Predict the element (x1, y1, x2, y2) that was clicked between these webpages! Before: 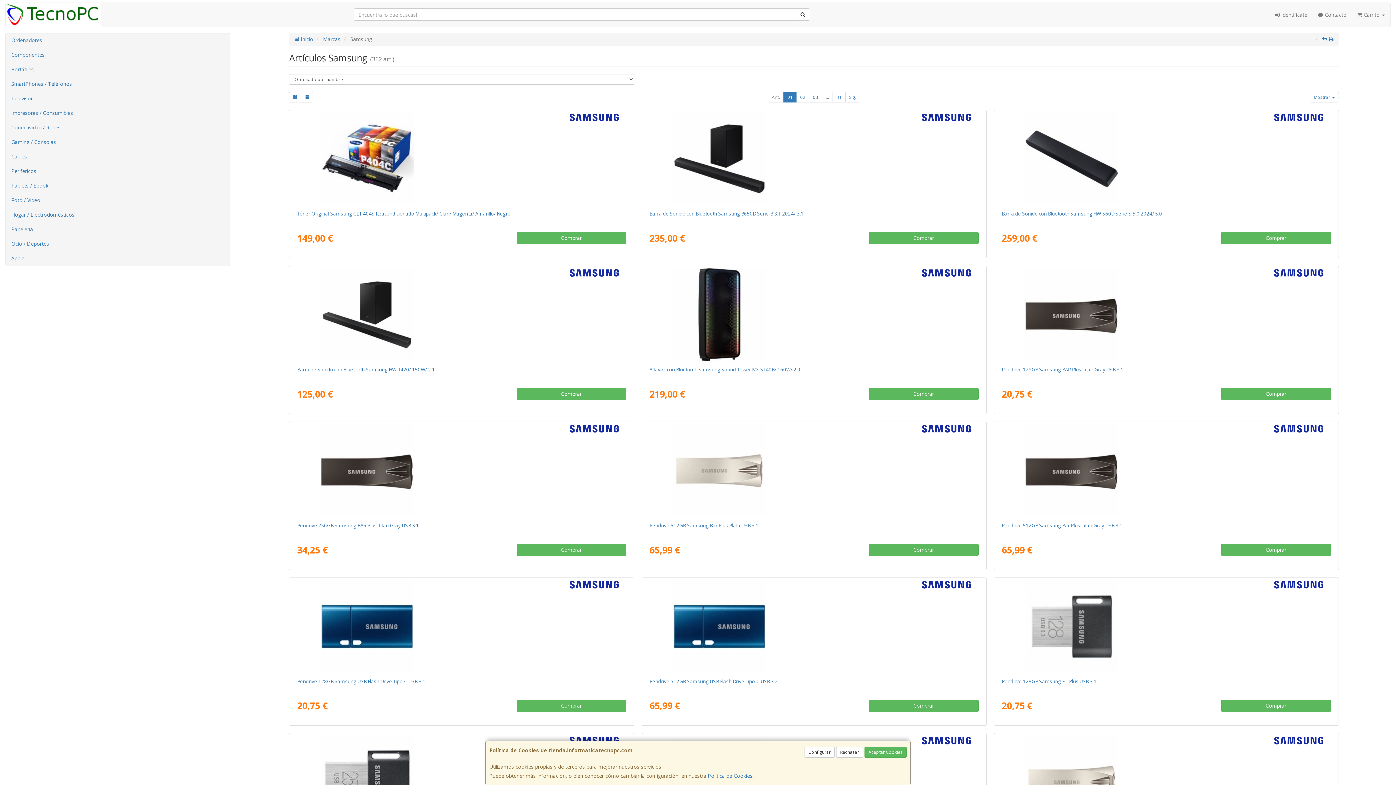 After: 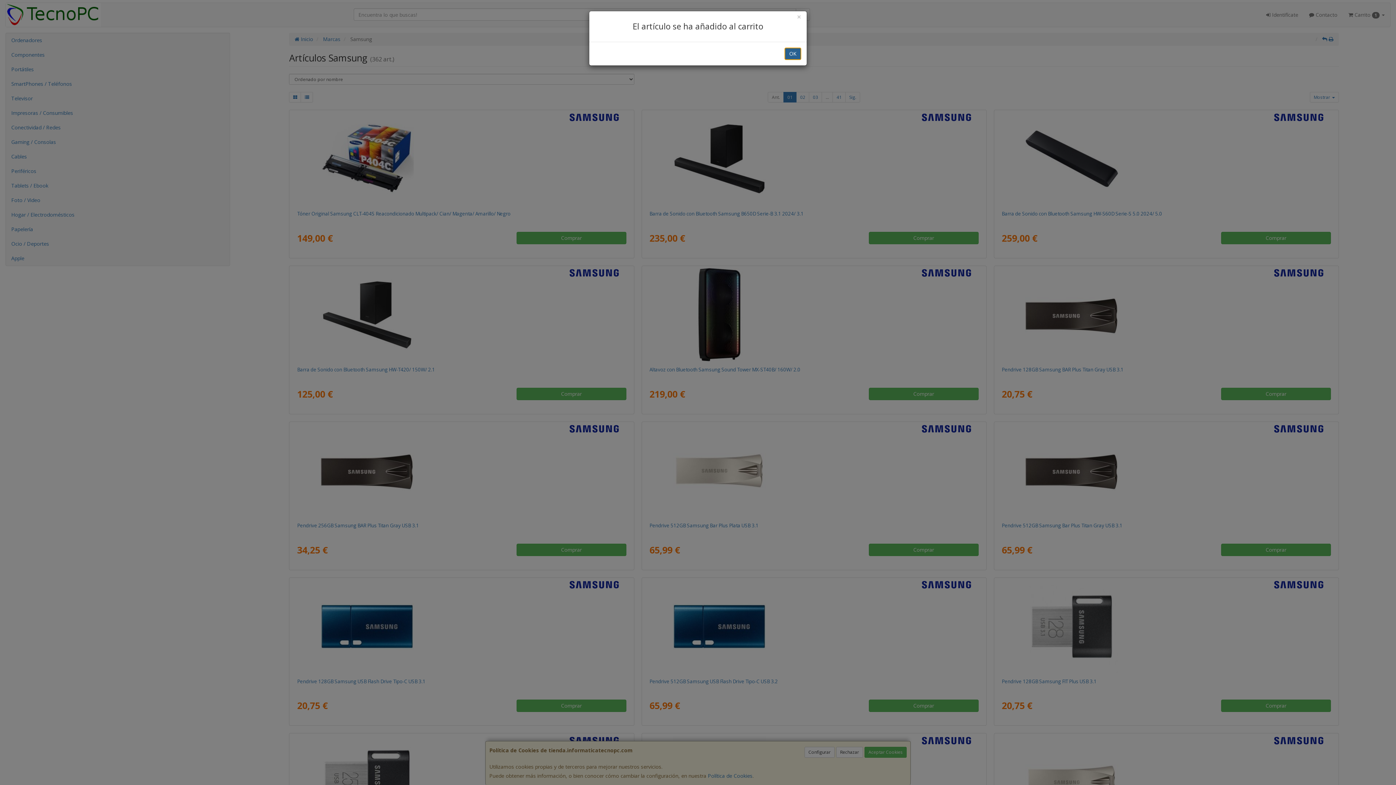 Action: label: Comprar bbox: (1221, 544, 1331, 556)